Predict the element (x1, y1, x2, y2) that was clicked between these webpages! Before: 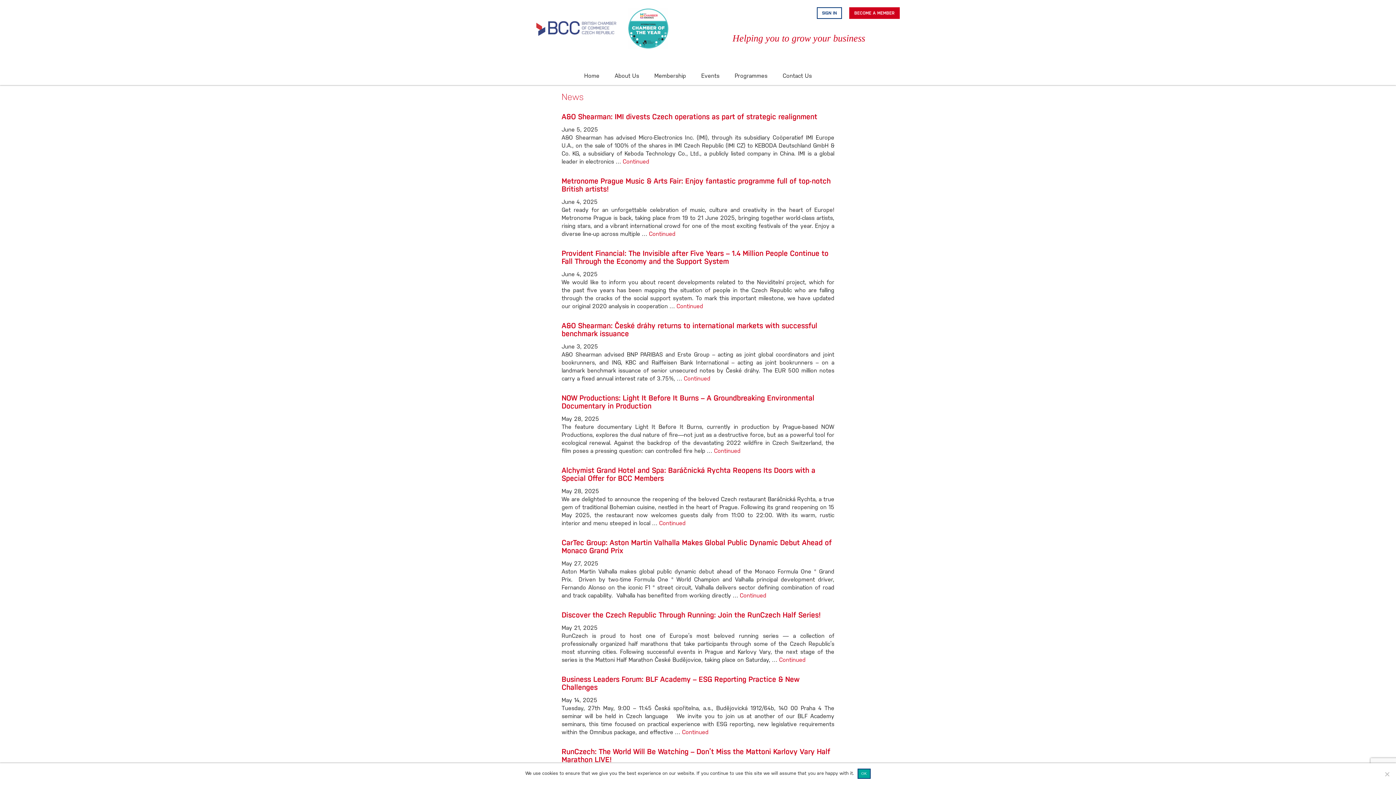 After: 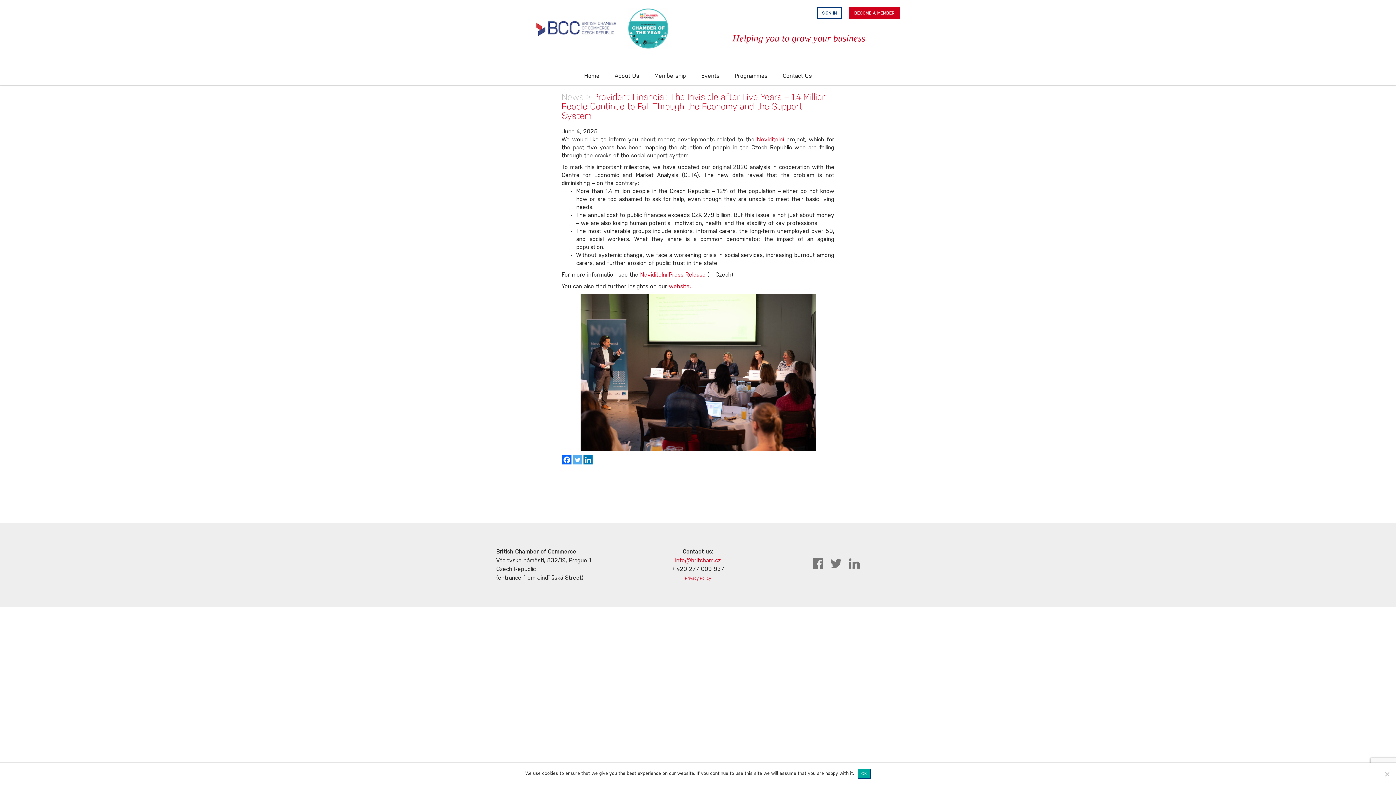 Action: bbox: (676, 304, 703, 309) label: Continued